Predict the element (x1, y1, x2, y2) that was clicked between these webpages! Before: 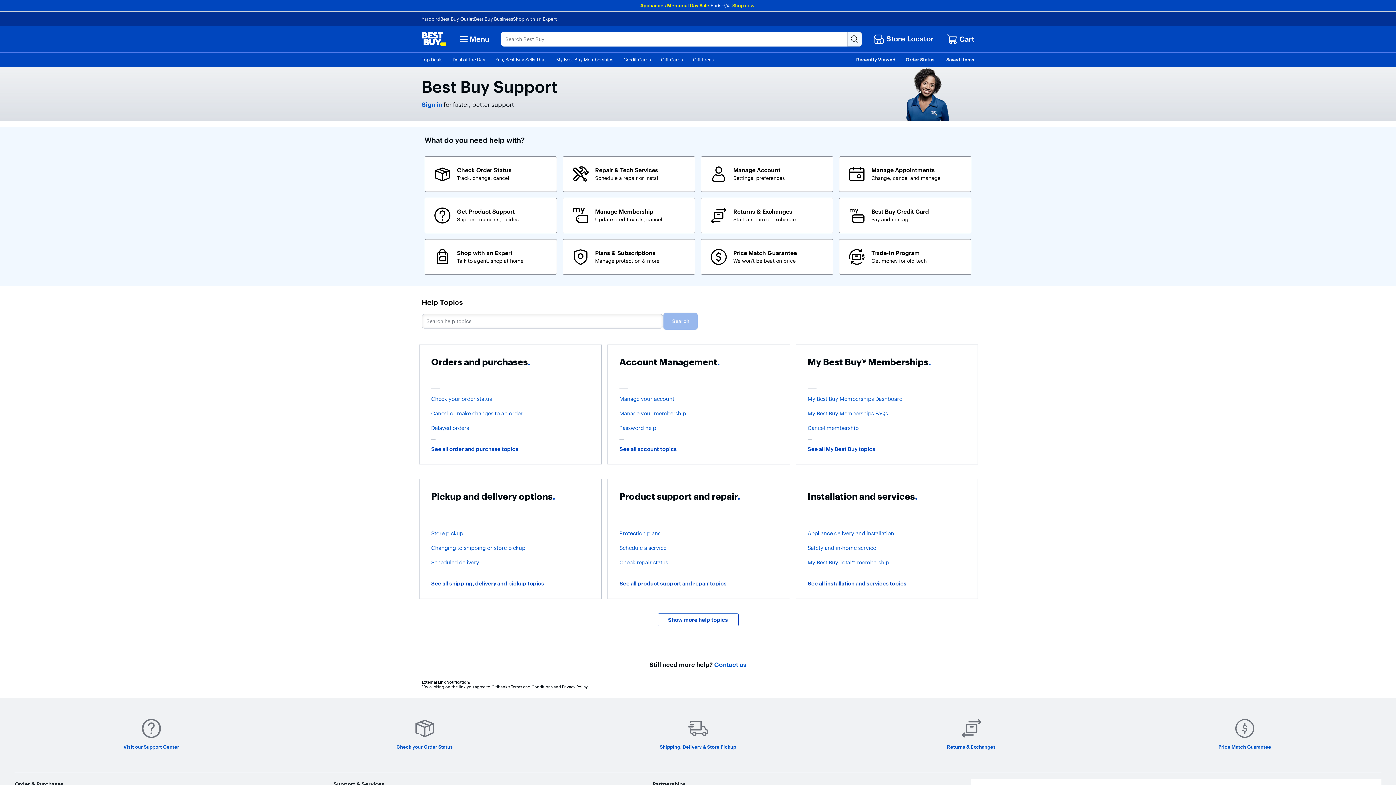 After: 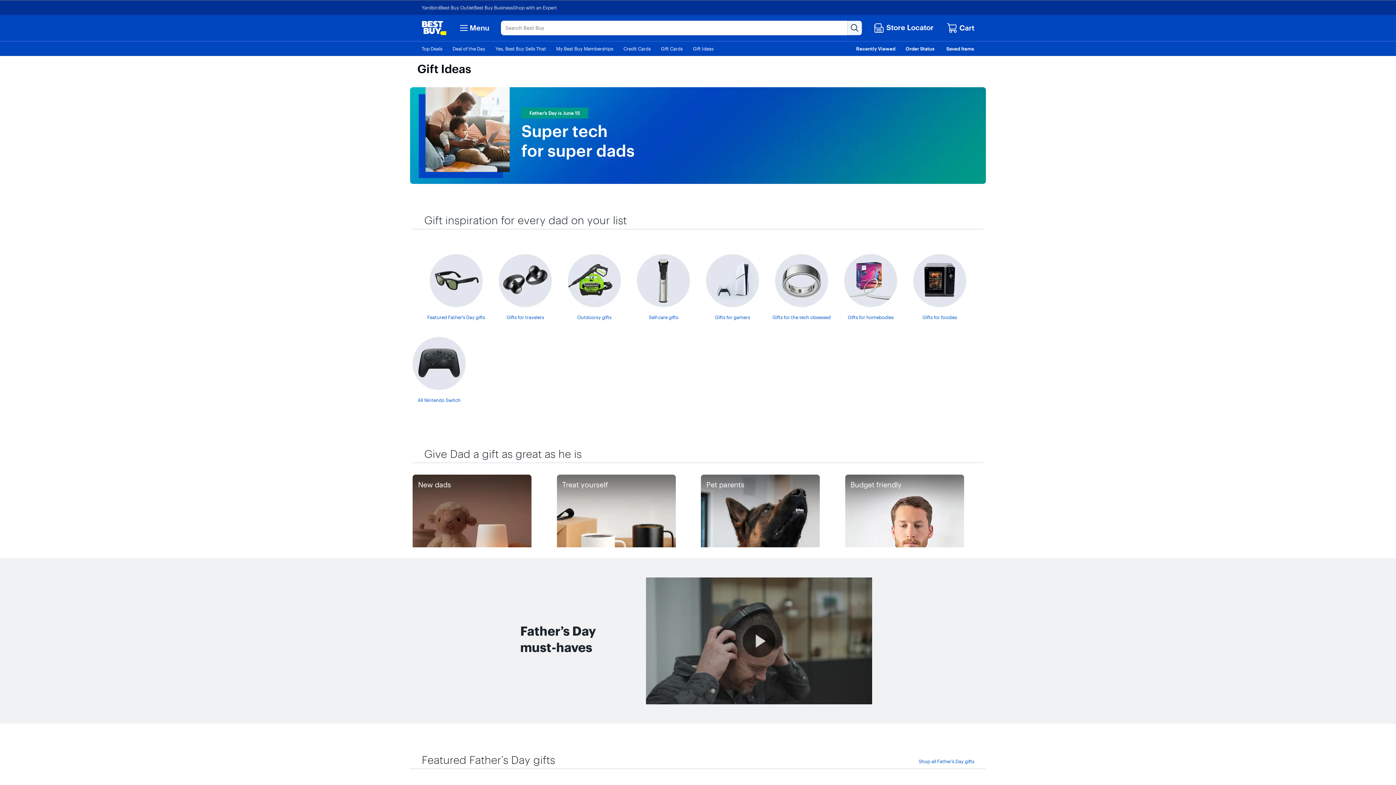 Action: bbox: (693, 56, 713, 62) label: Gift Ideas